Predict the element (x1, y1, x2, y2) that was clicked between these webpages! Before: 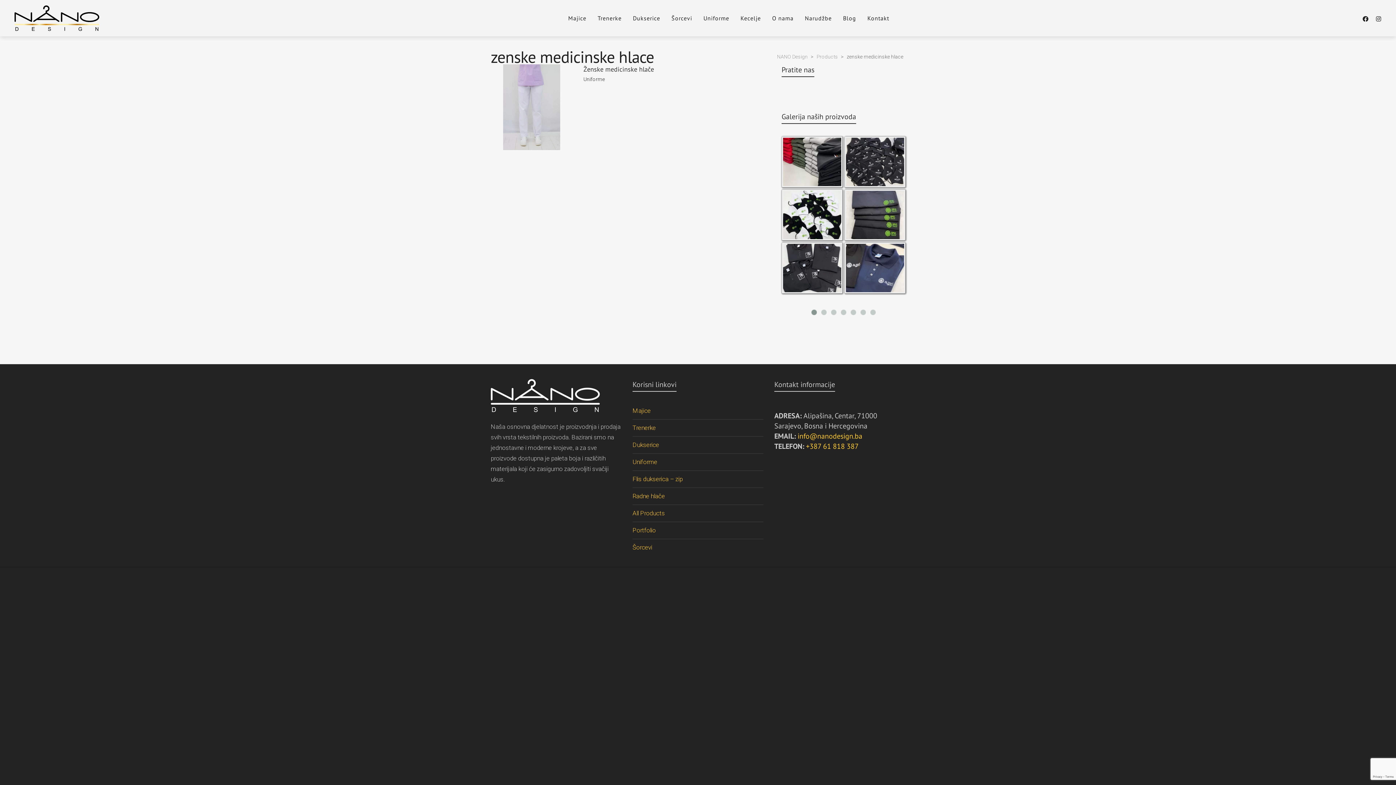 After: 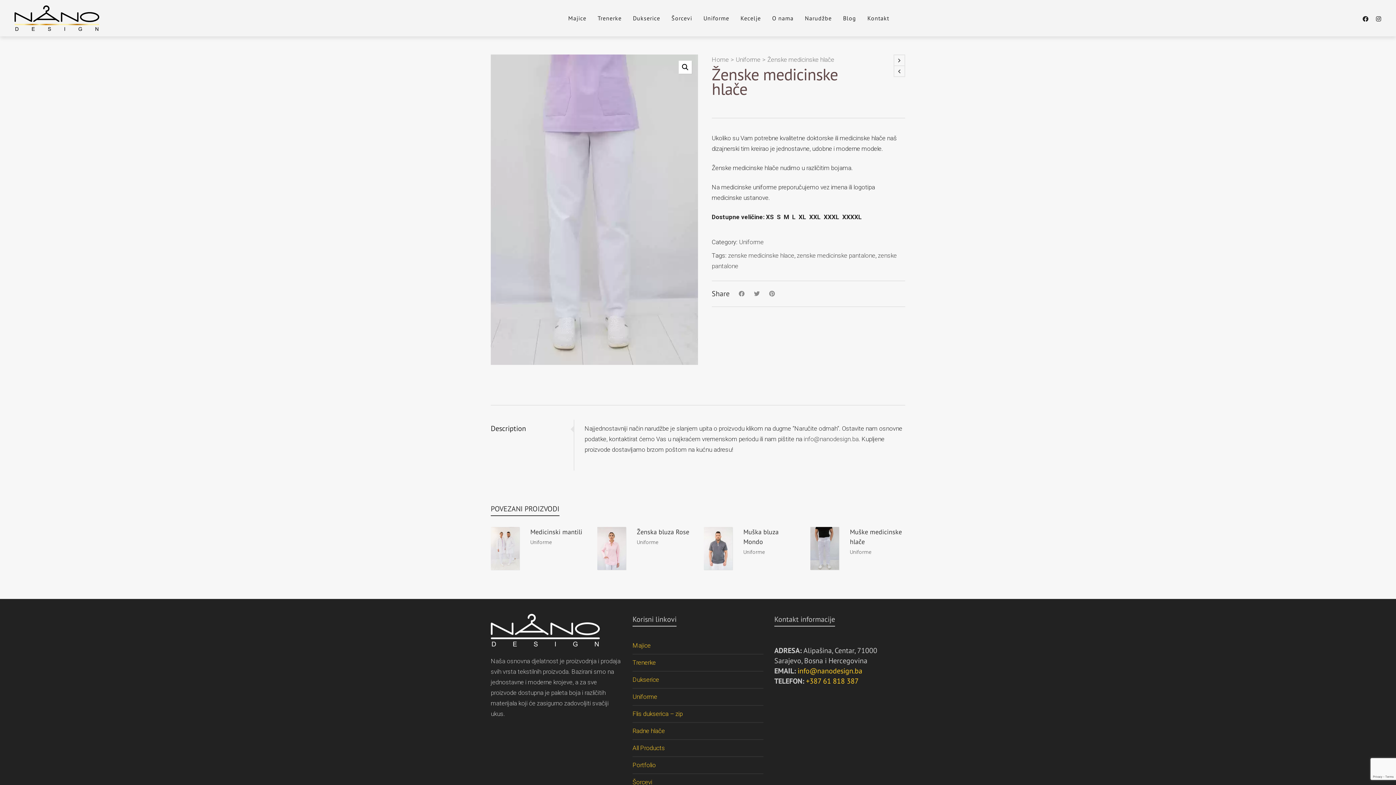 Action: bbox: (583, 65, 654, 73) label: Ženske medicinske hlače